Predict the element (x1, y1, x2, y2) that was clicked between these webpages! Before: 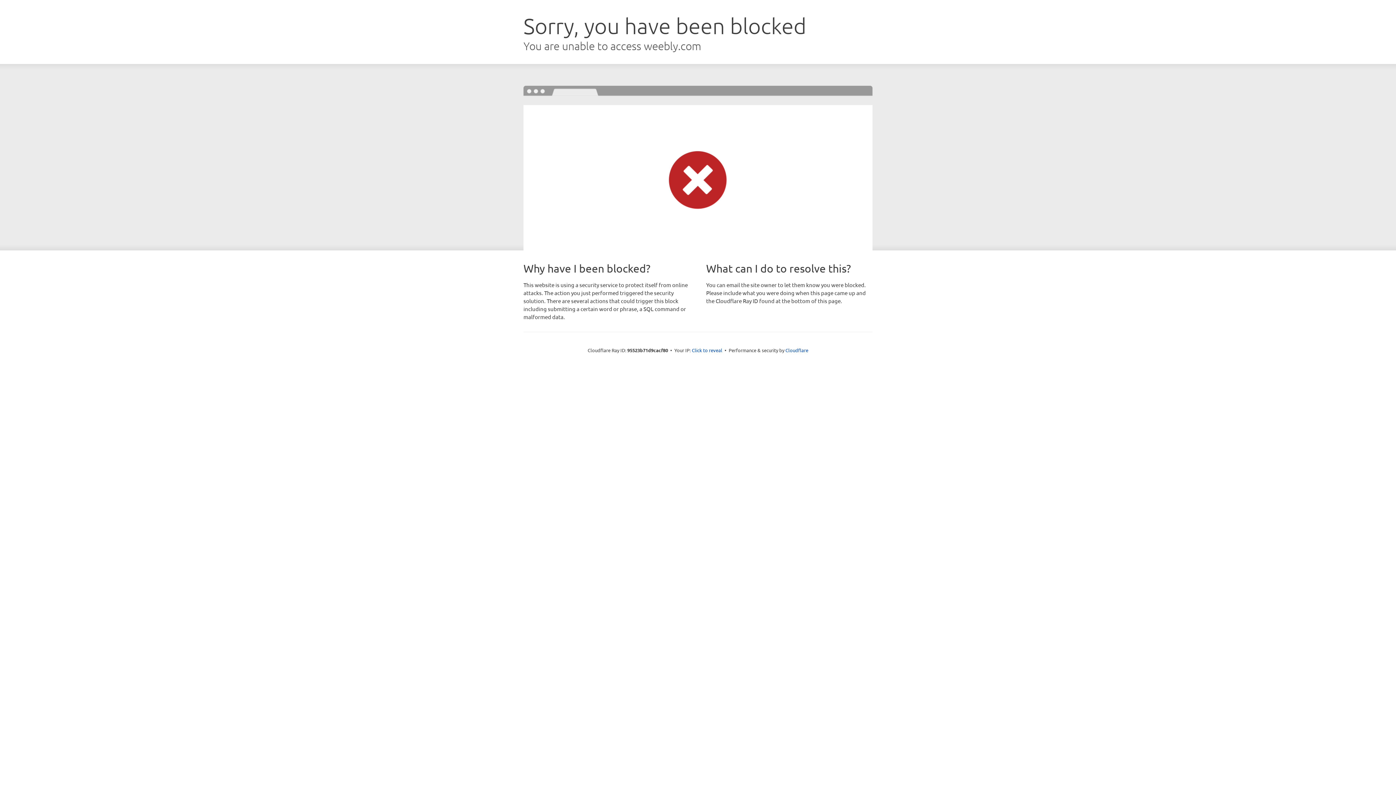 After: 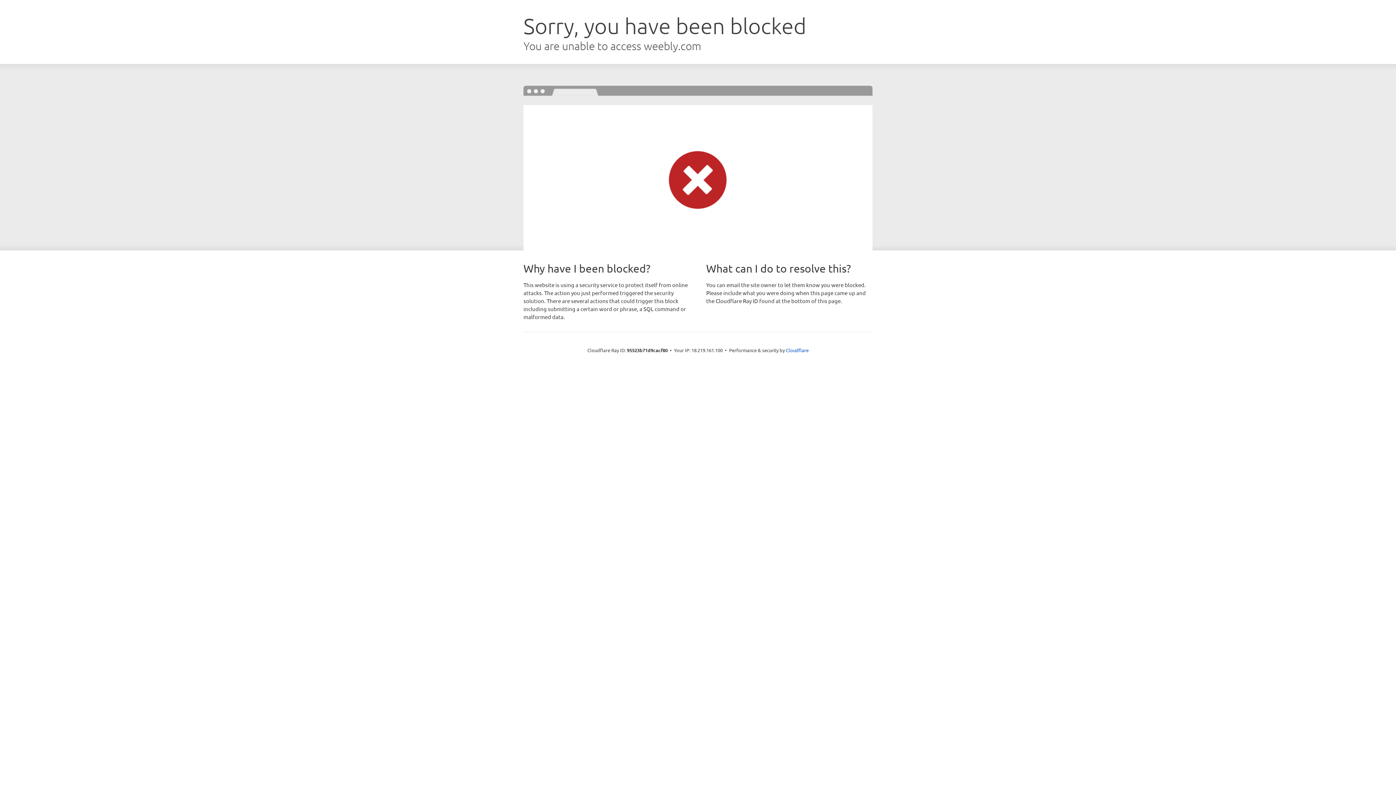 Action: bbox: (692, 346, 722, 353) label: Click to reveal